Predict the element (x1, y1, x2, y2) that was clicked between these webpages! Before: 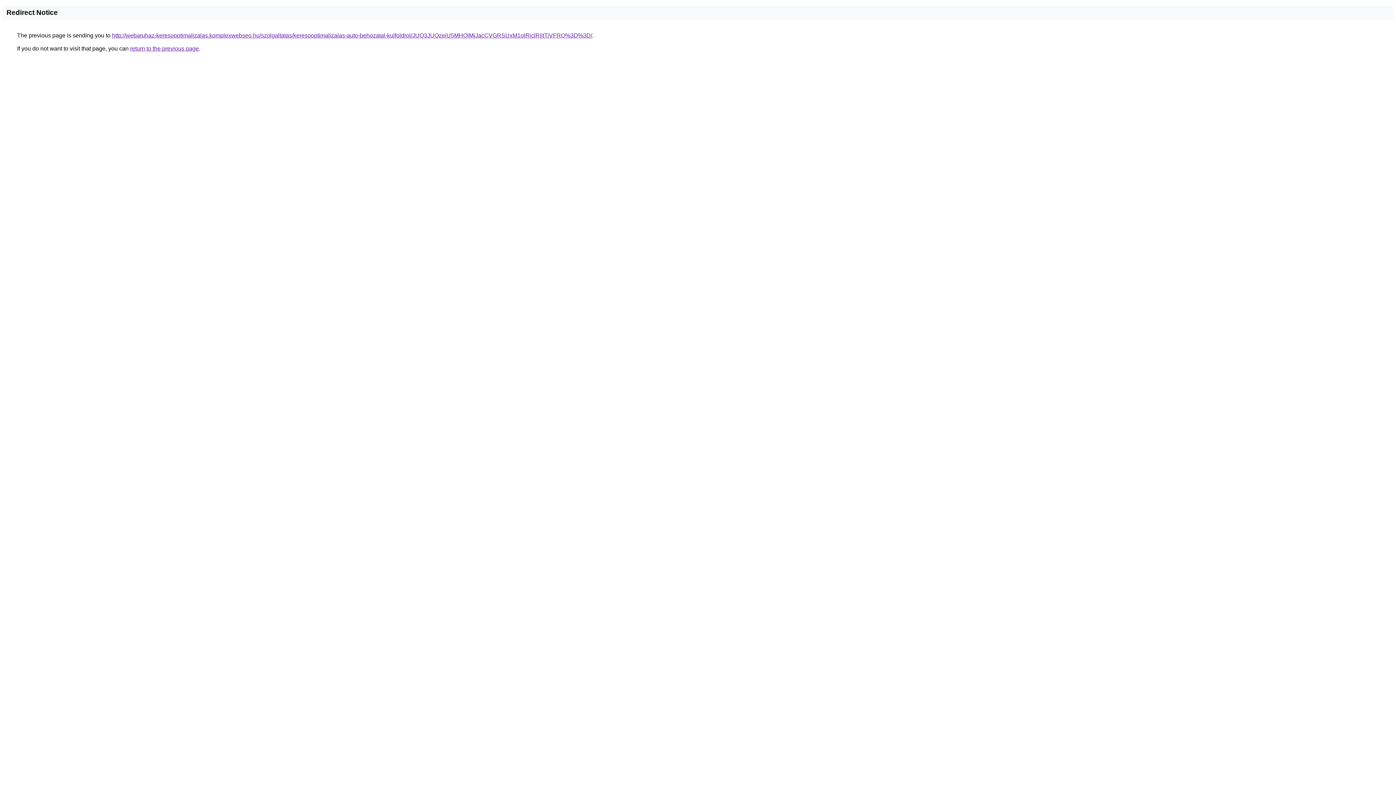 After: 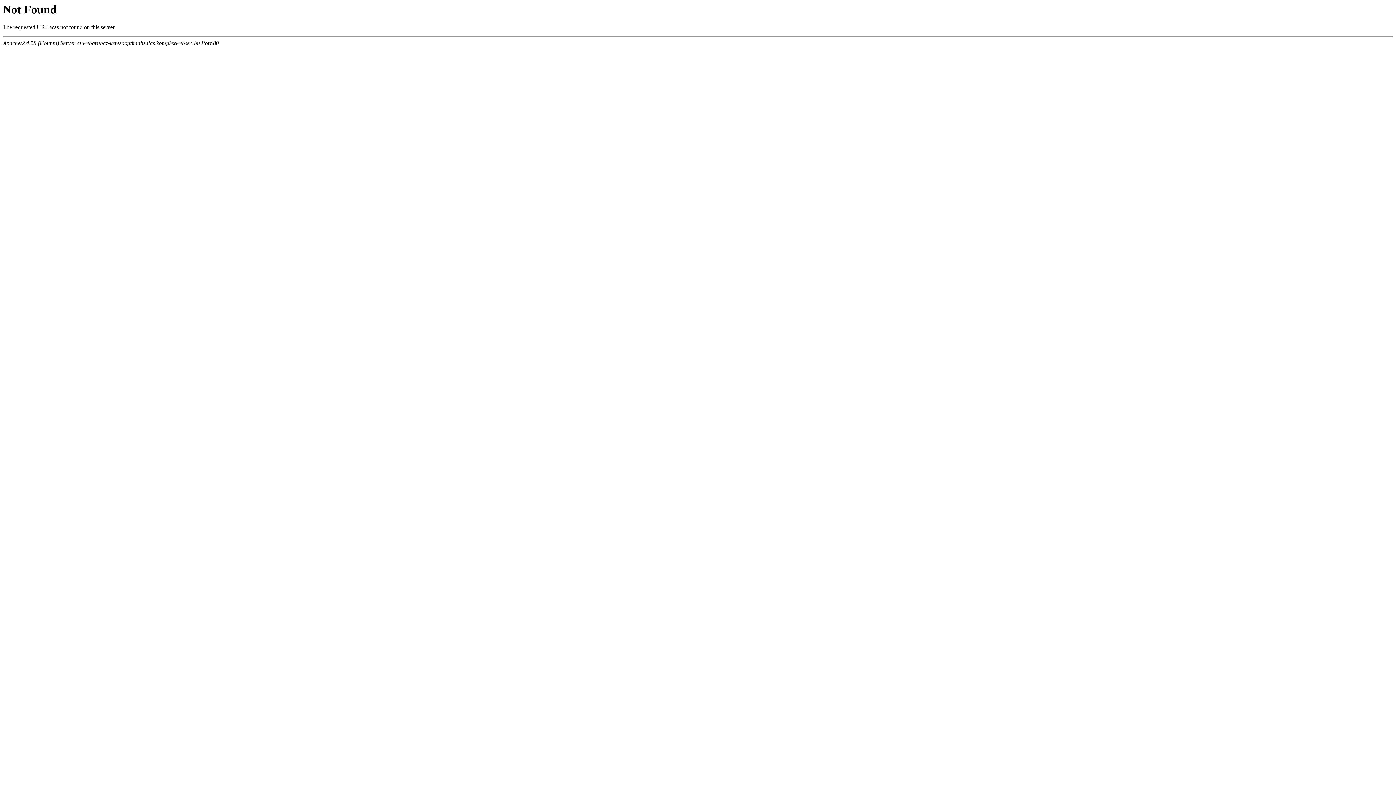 Action: label: http://webaruhaz-keresooptimalizalas.komplexwebseo.hu/szolgaltatas/keresooptimalizalas-auto-behozatal-kulfoldrol/JUQ3JUQzeiU5MHQlMjJacCVGRSUxM1olRjclRjltTiVFRQ%3D%3D/ bbox: (112, 32, 592, 38)